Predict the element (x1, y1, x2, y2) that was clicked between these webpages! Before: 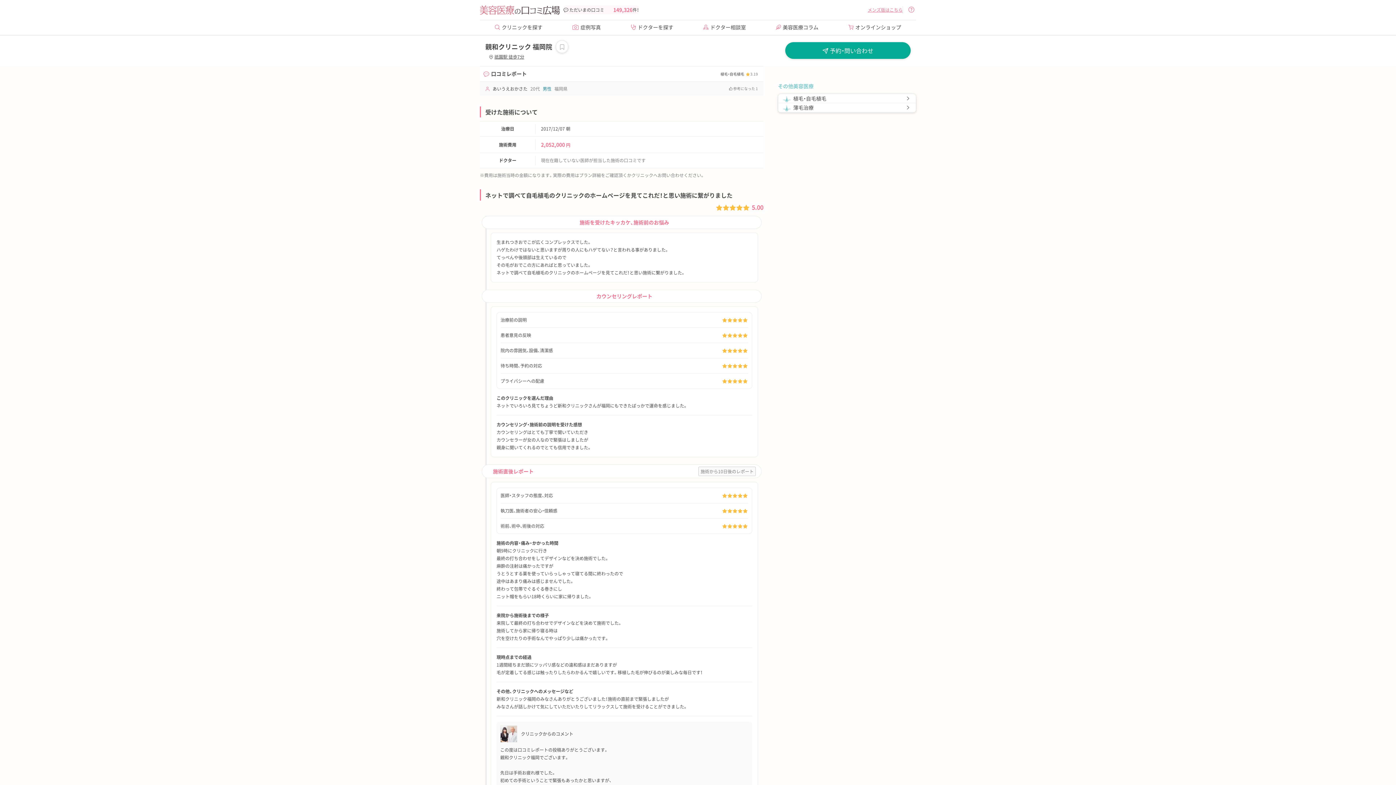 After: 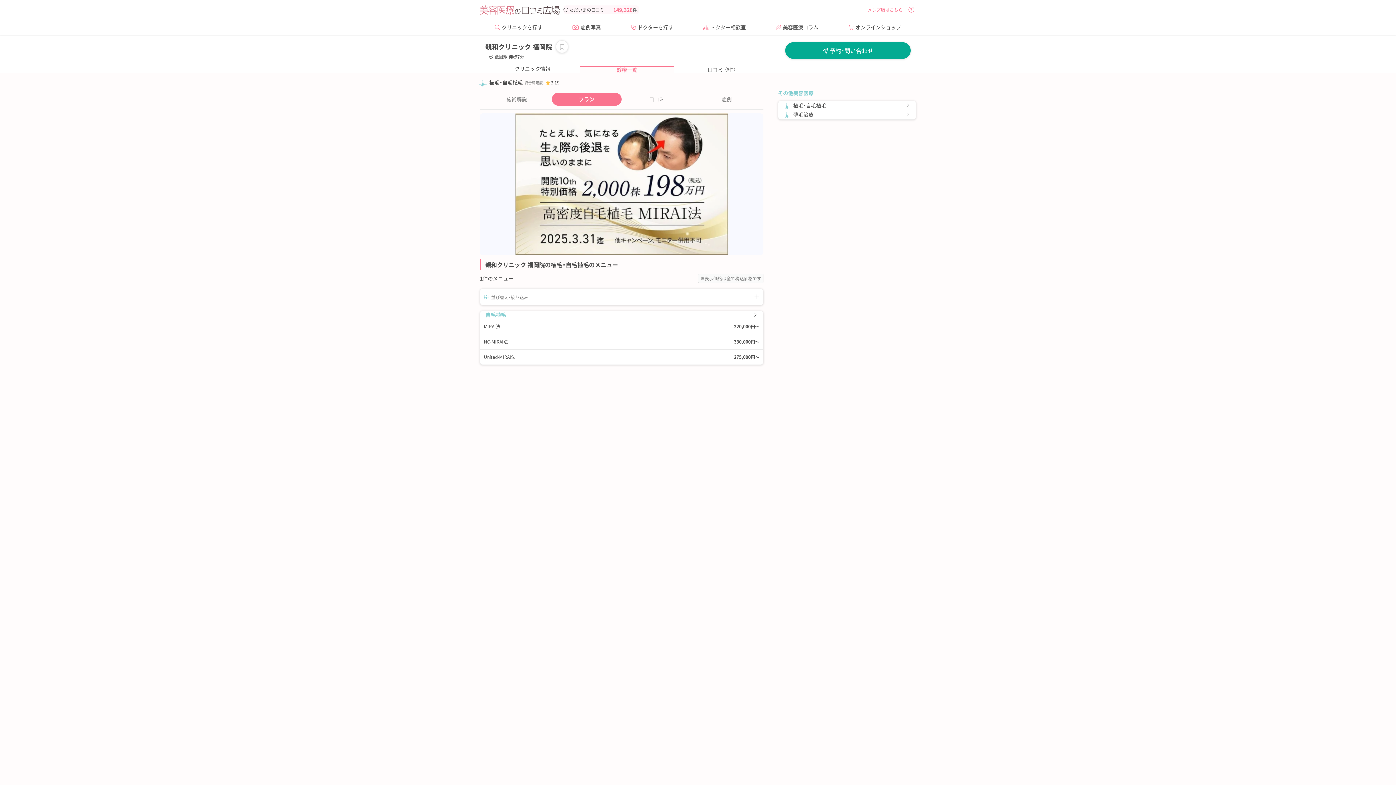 Action: label: 植毛・自毛植毛 bbox: (778, 94, 916, 102)